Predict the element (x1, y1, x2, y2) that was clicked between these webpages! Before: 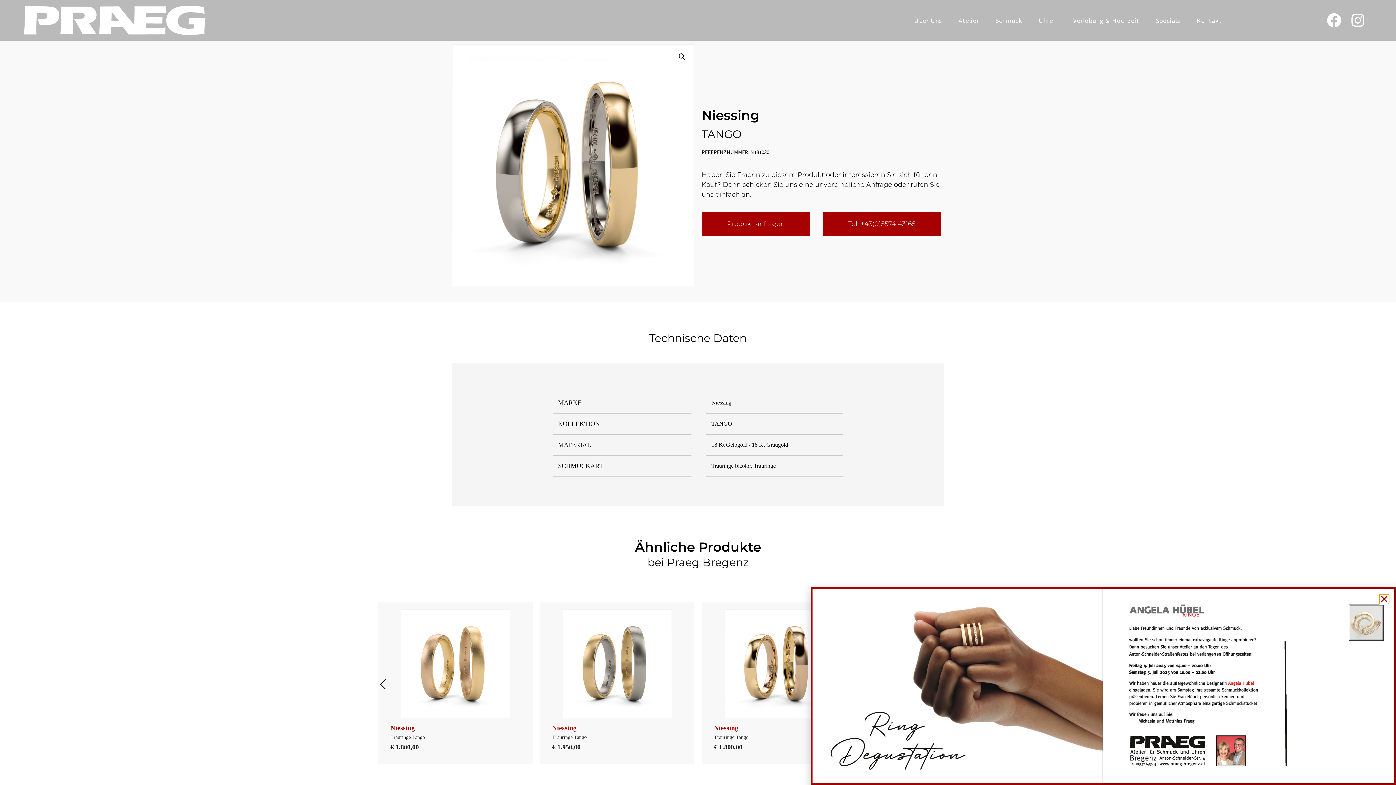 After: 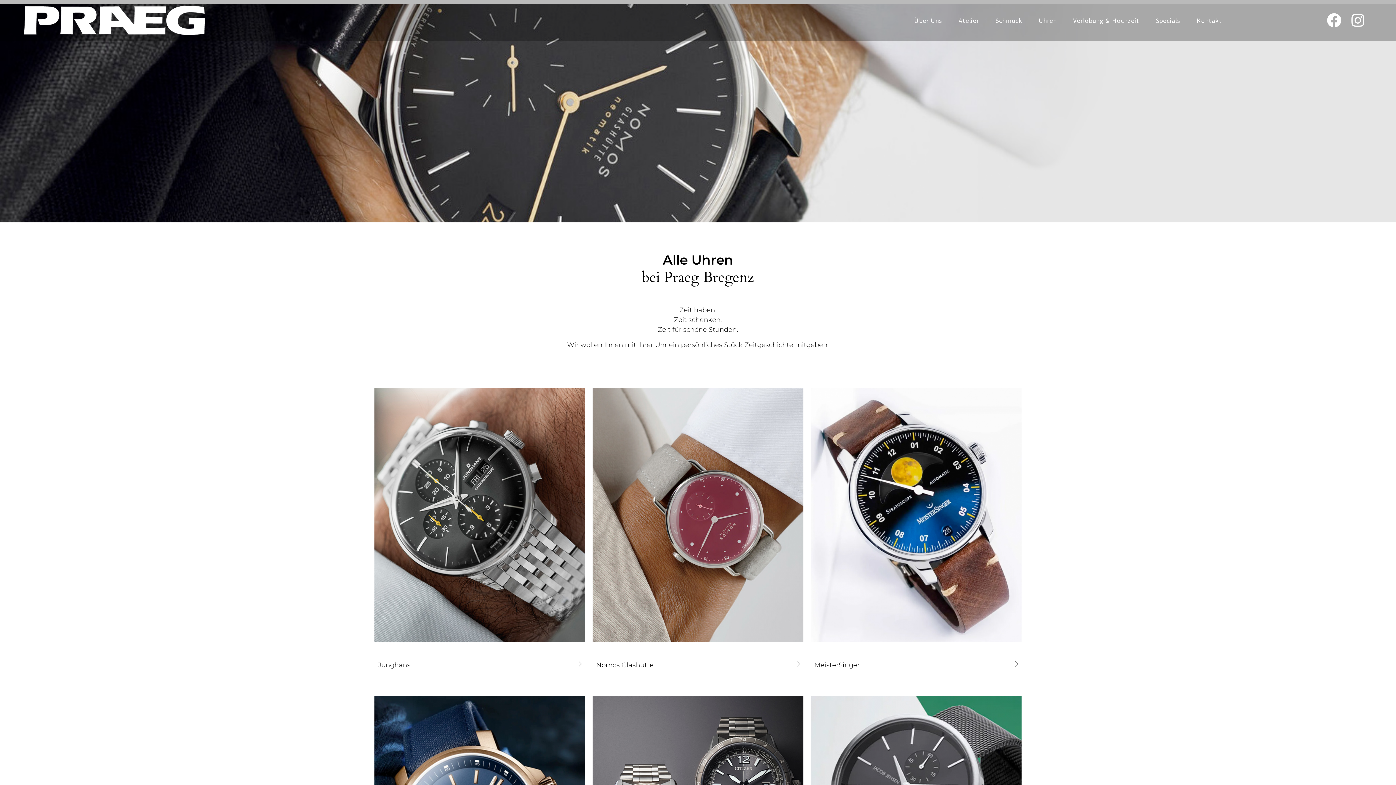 Action: label: Uhren bbox: (1031, 11, 1064, 29)